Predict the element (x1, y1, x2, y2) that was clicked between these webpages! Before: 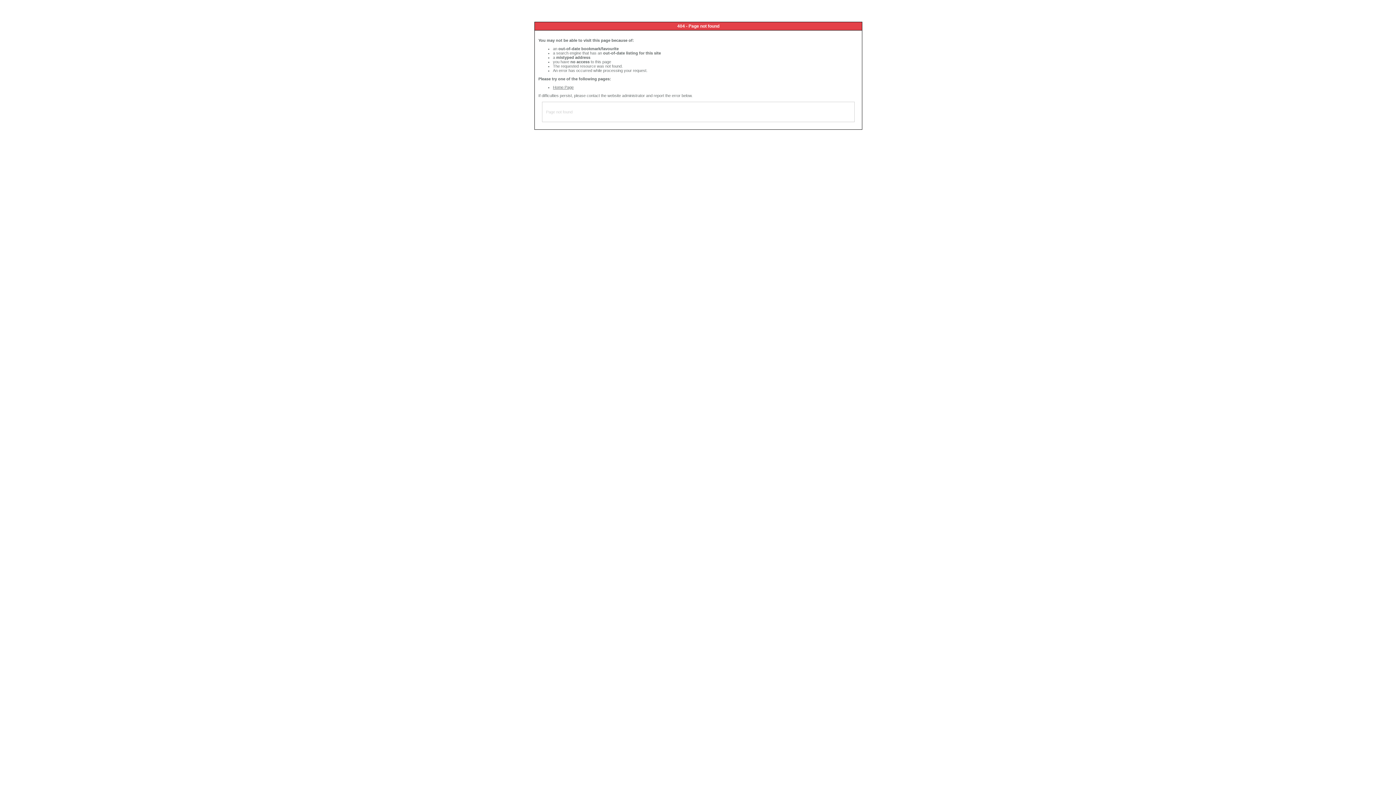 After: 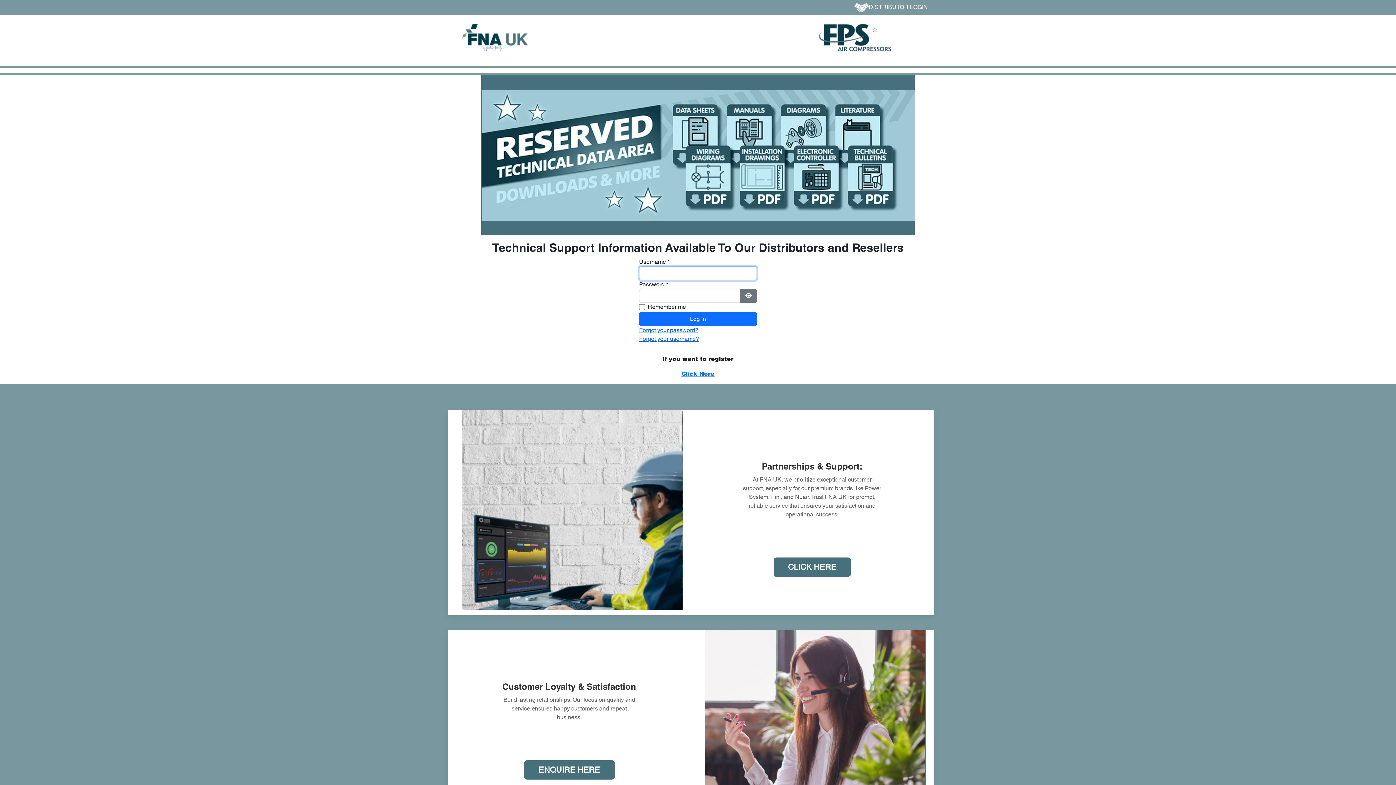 Action: bbox: (553, 85, 573, 89) label: Home Page